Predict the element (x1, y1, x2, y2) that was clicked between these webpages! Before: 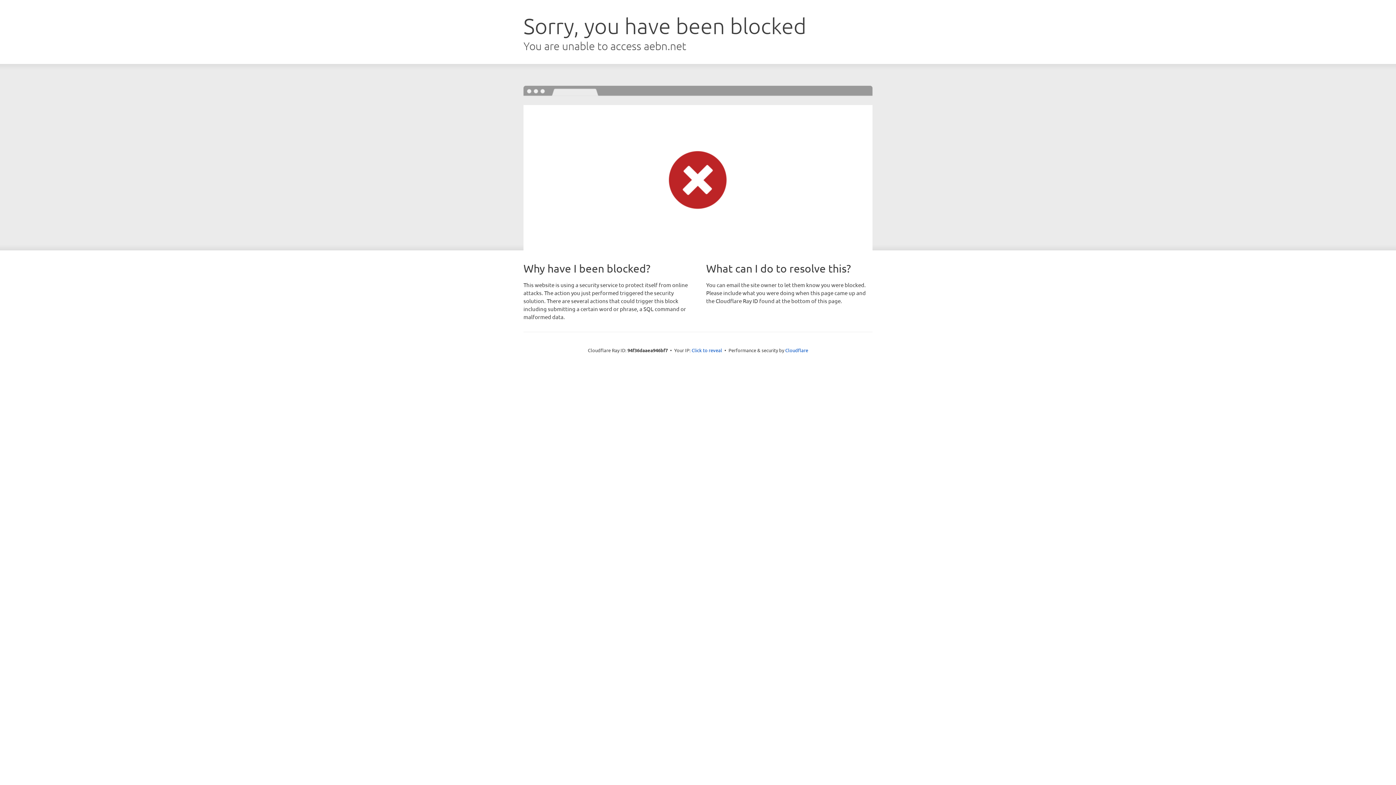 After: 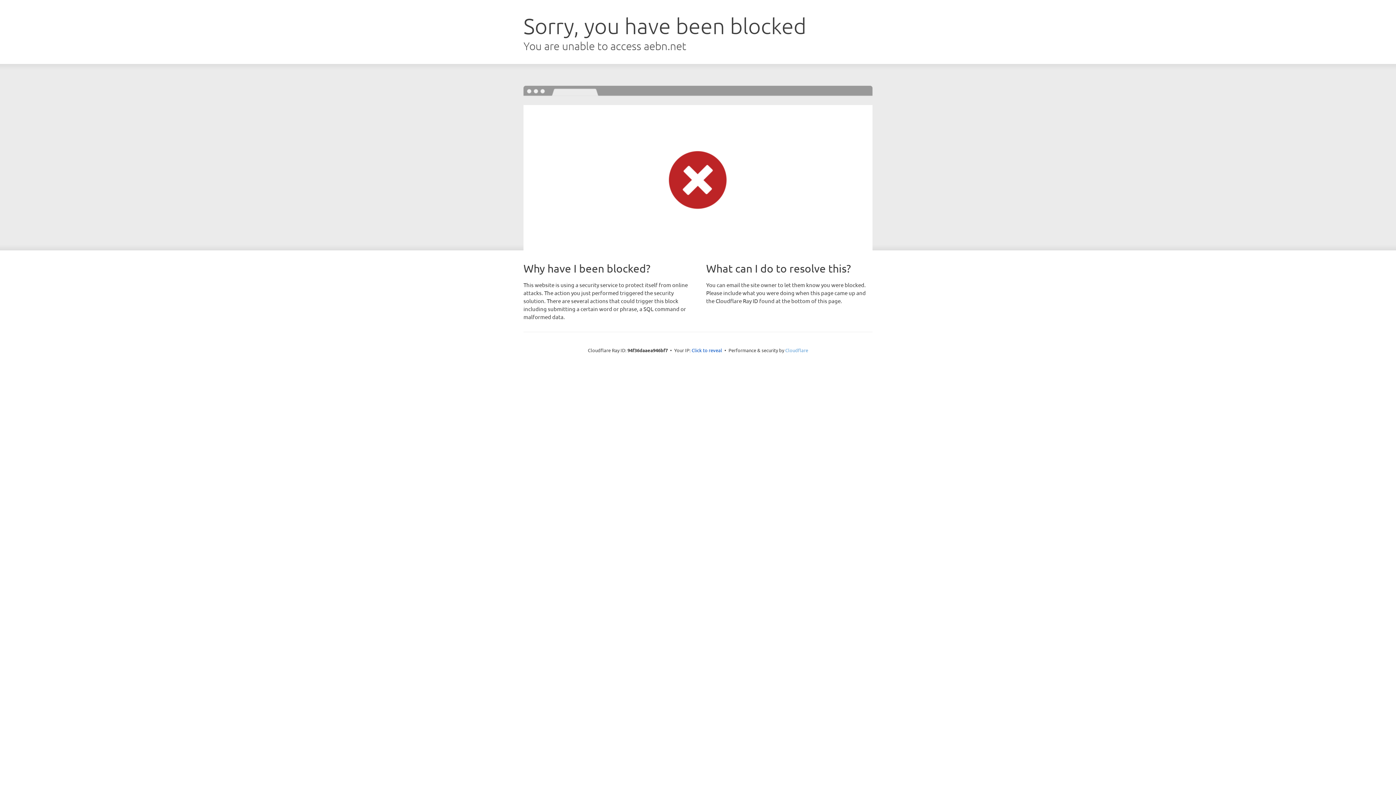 Action: label: Cloudflare bbox: (785, 347, 808, 353)